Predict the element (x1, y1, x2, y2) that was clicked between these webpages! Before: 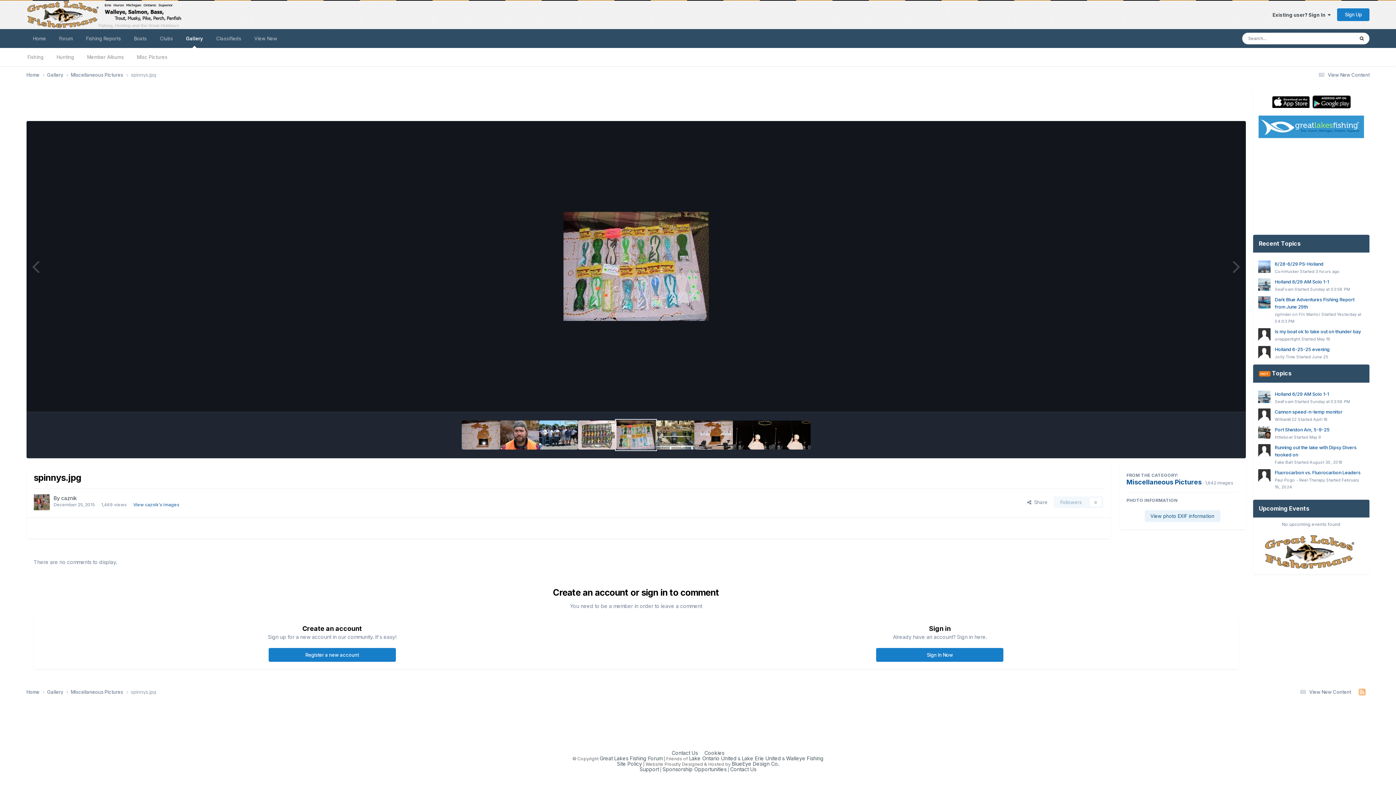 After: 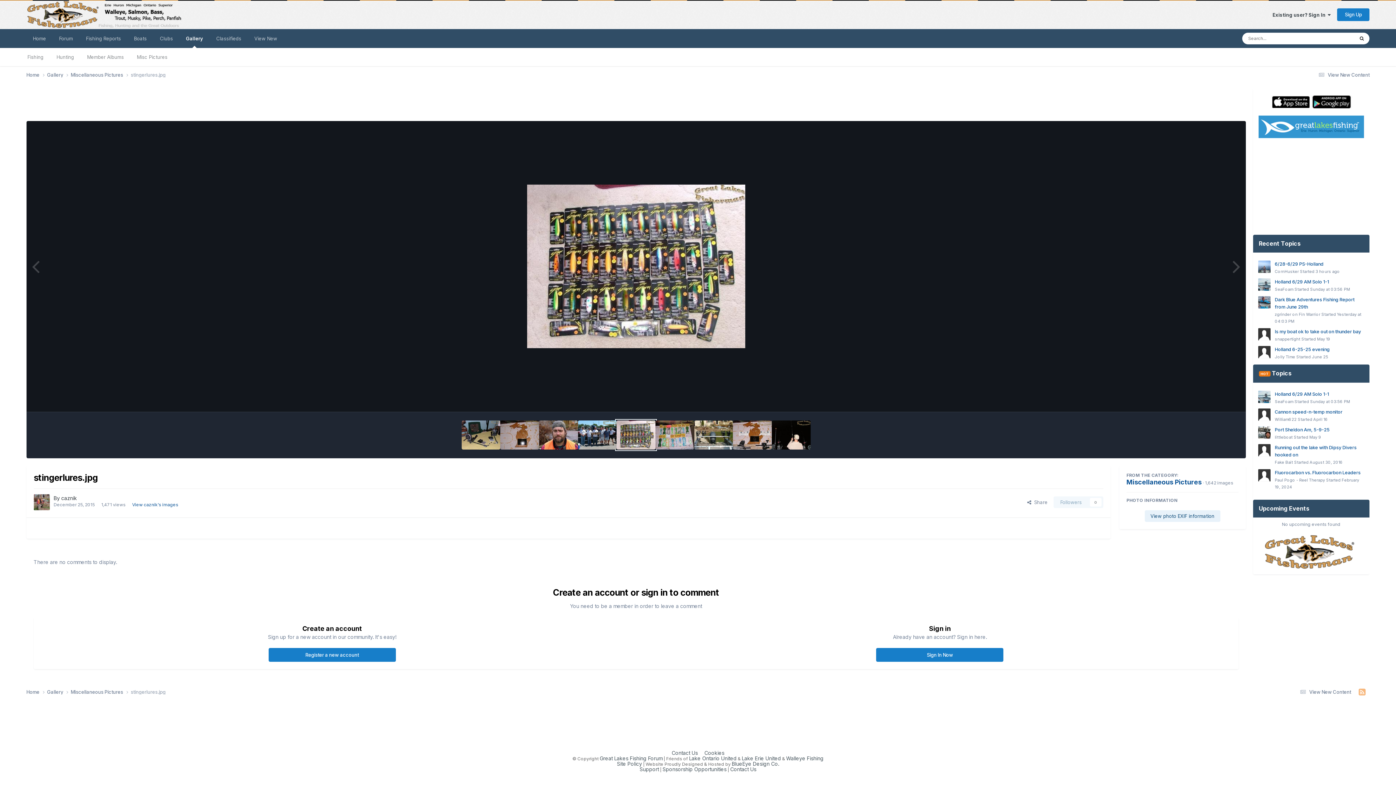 Action: bbox: (26, 255, 44, 277)